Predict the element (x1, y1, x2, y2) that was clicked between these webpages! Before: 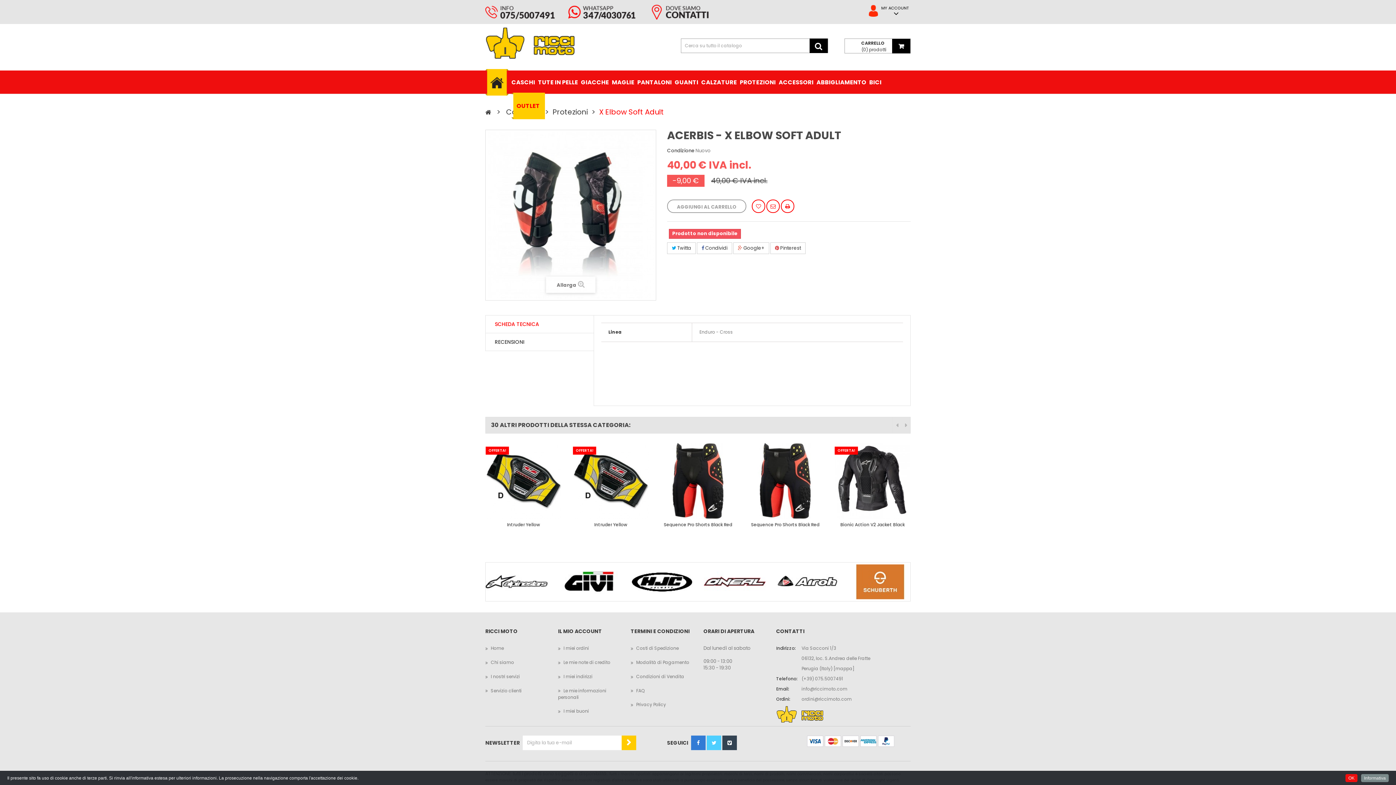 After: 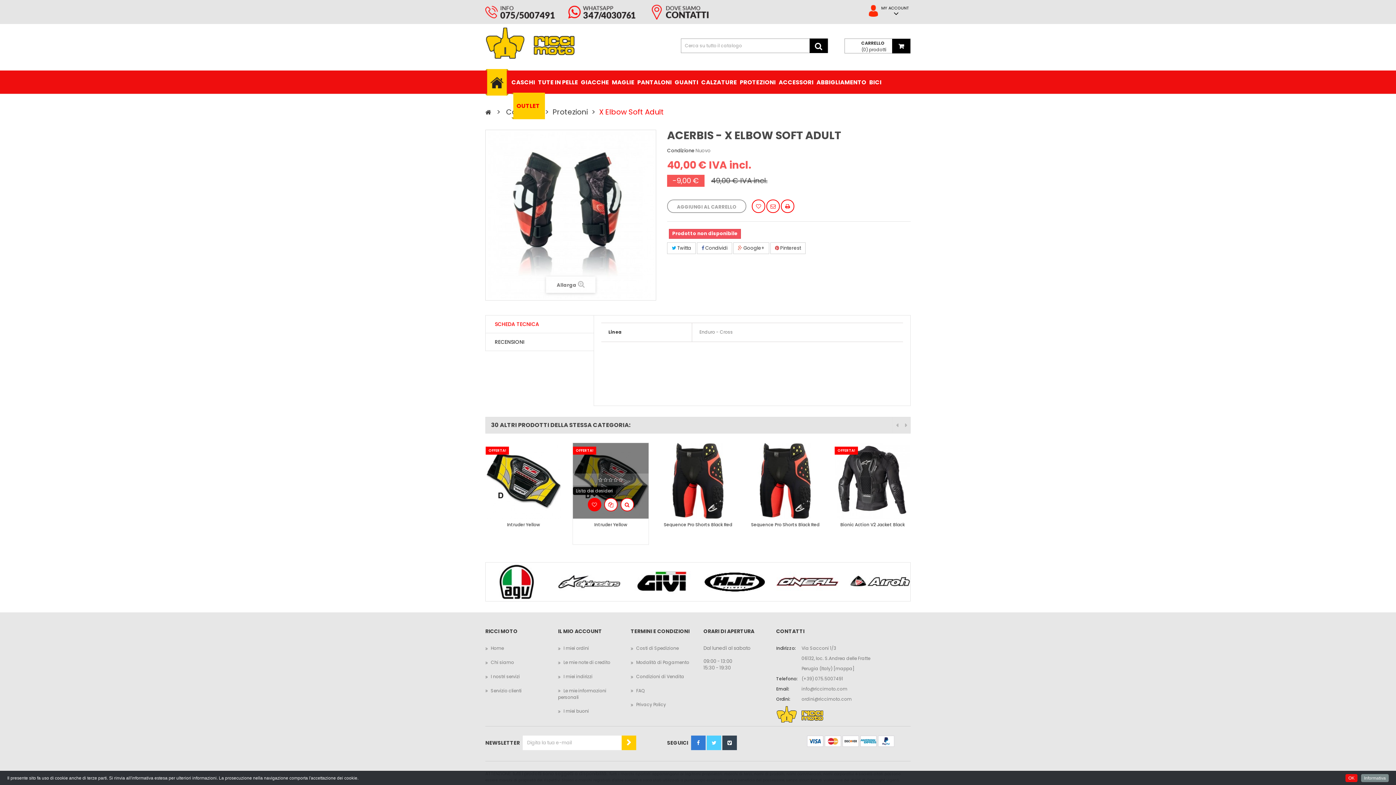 Action: label:  Lista dei desideri bbox: (587, 498, 601, 511)